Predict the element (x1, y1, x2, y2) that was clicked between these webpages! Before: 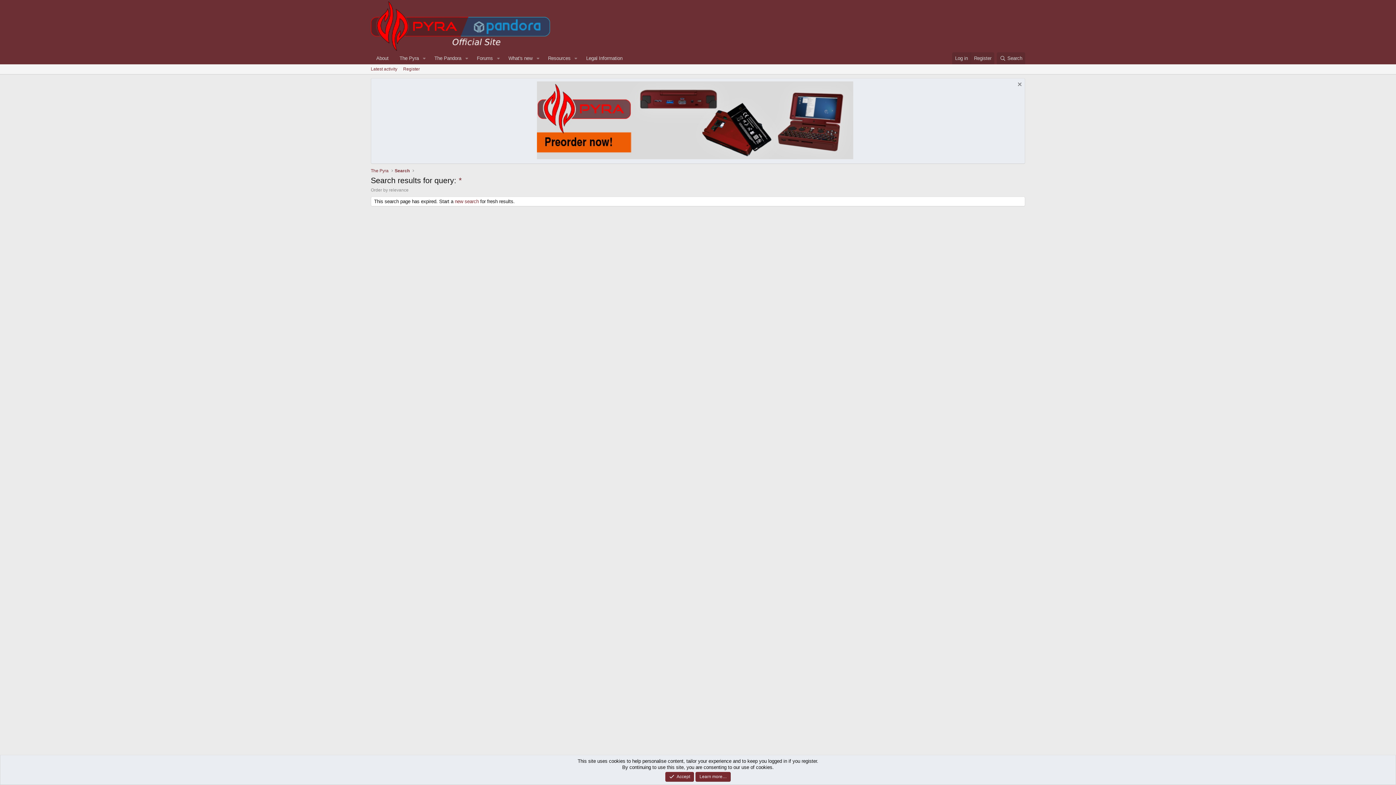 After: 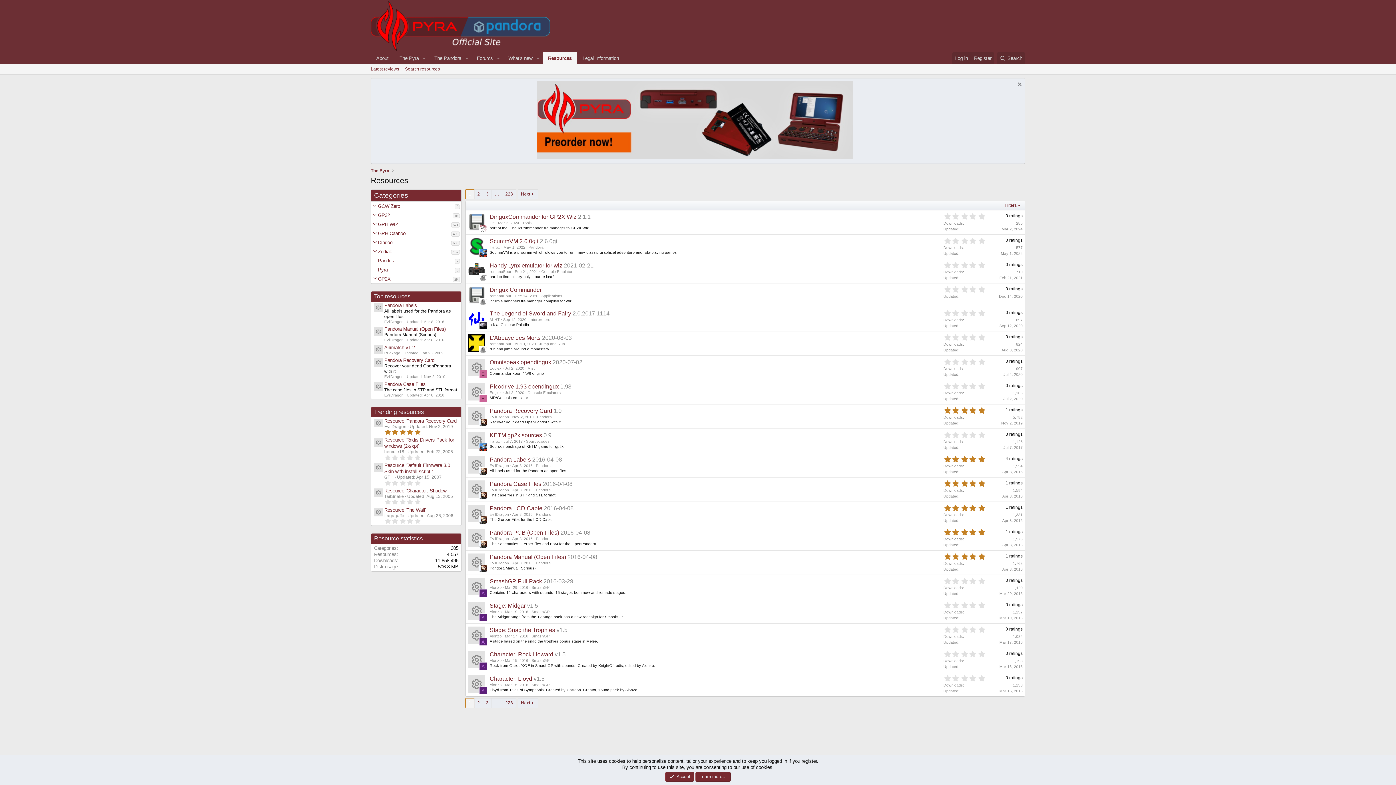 Action: bbox: (542, 52, 571, 64) label: Resources